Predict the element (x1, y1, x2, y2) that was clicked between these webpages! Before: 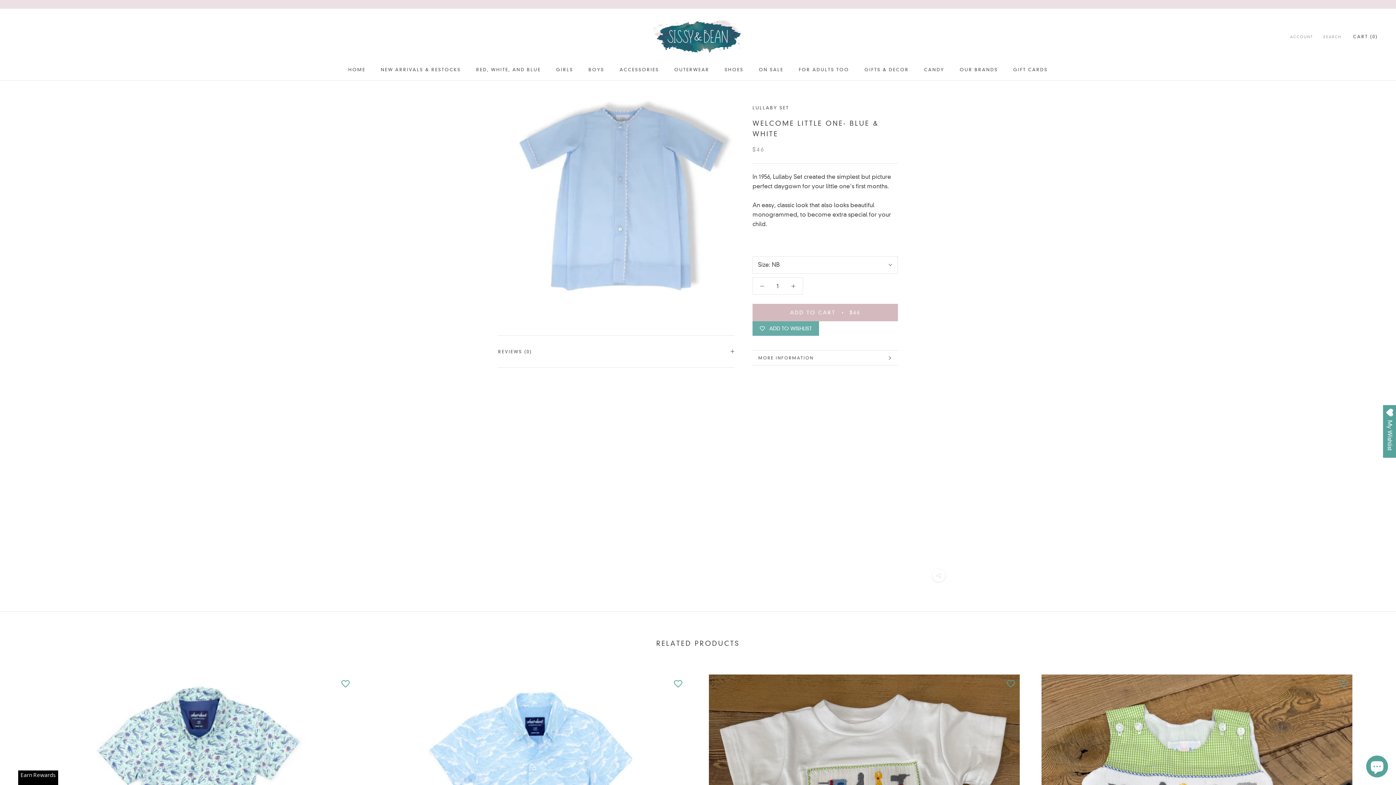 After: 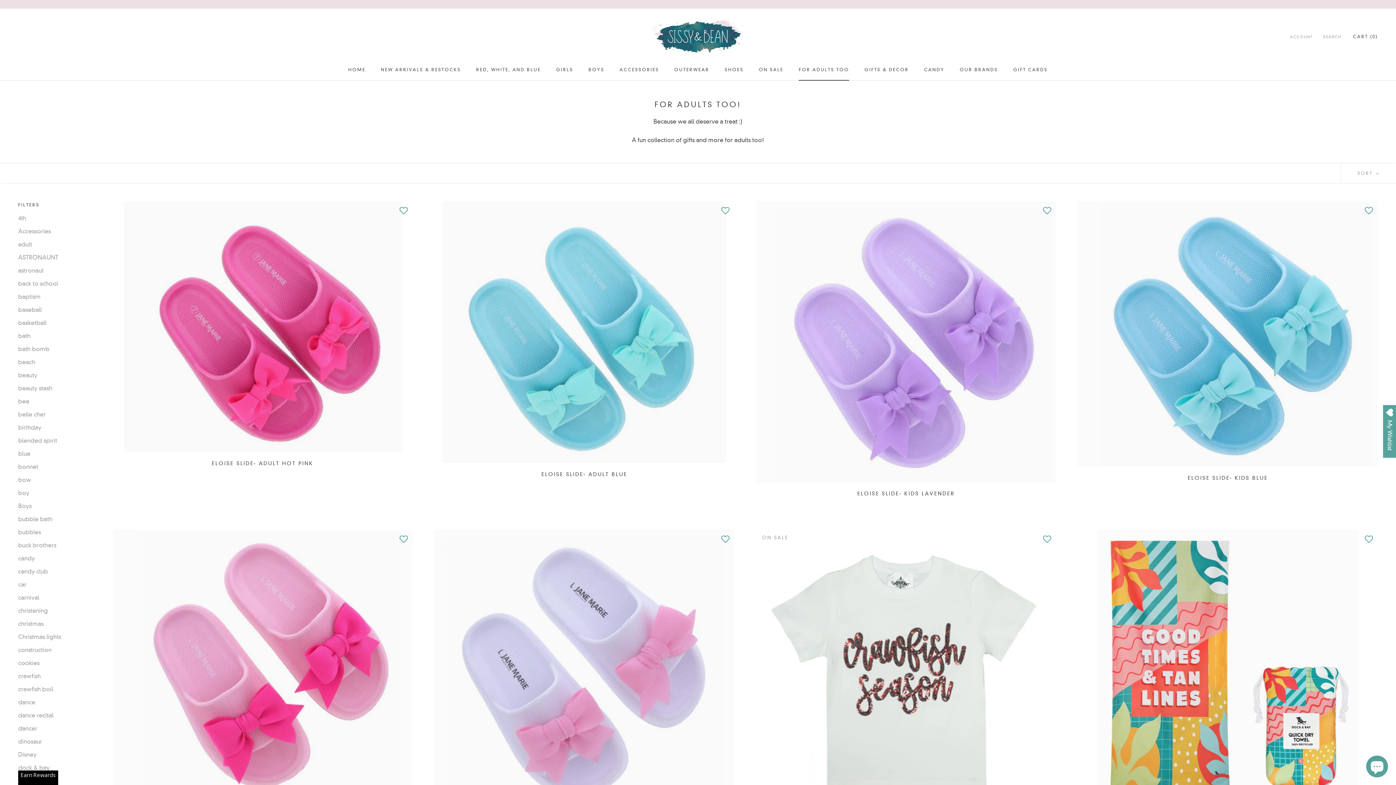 Action: label: FOR ADULTS TOO
FOR ADULTS TOO bbox: (798, 66, 849, 72)